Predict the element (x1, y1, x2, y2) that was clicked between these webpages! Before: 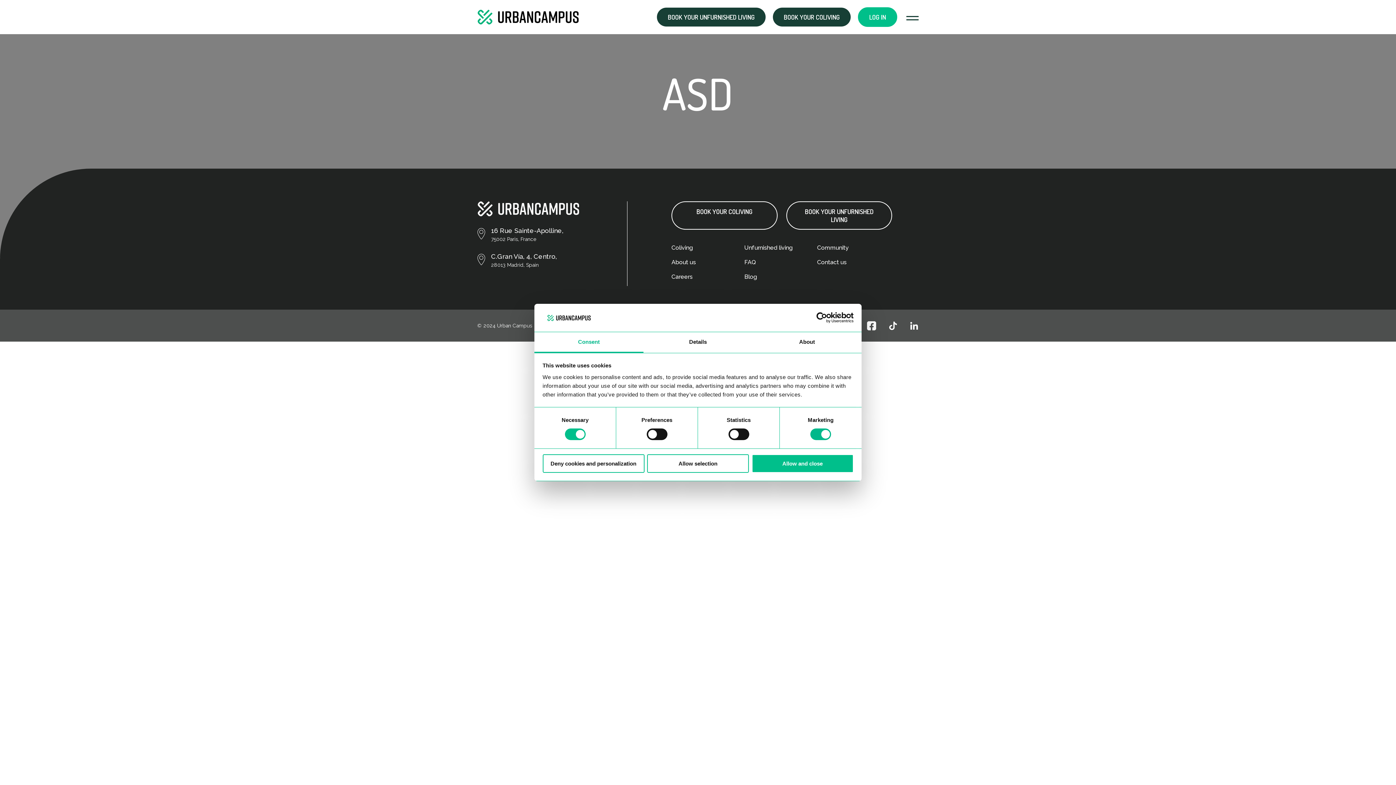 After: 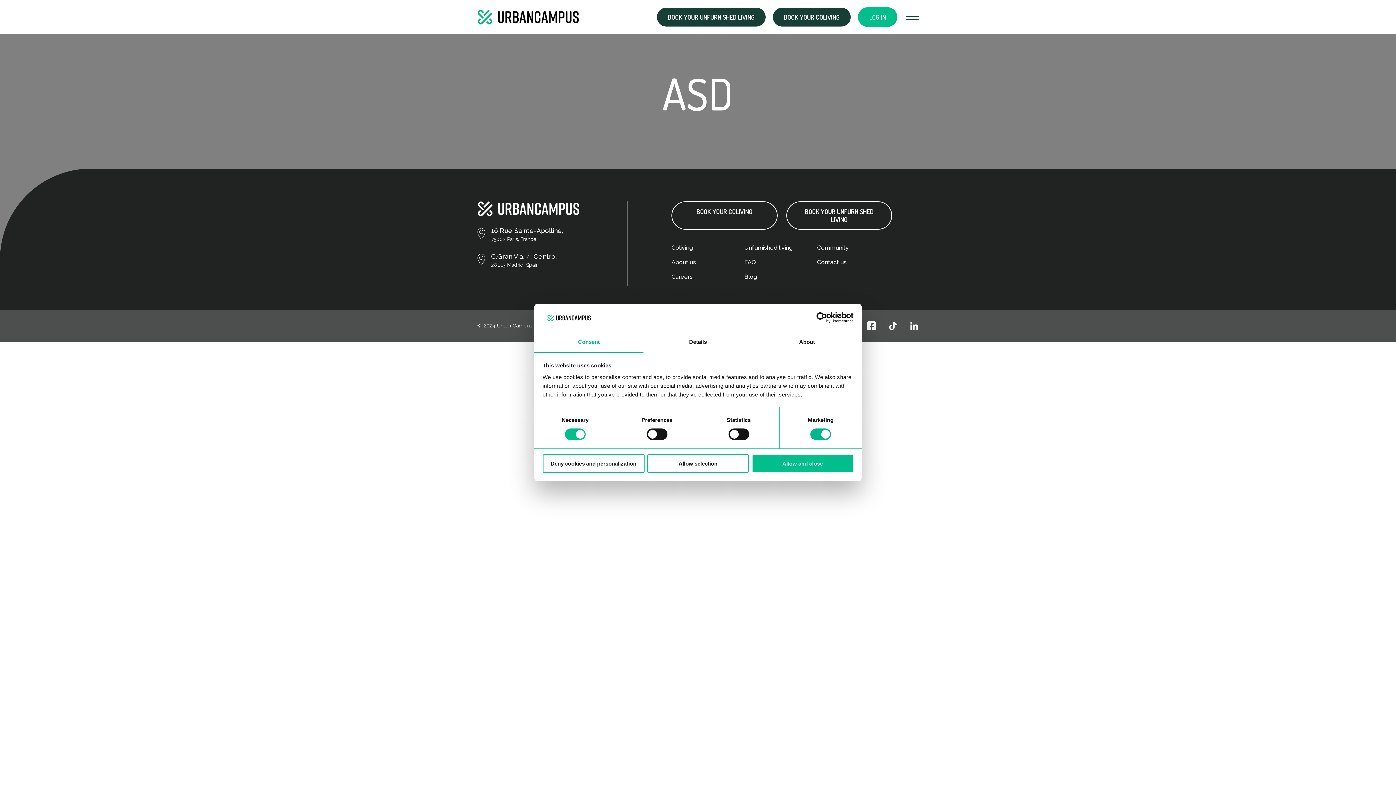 Action: bbox: (888, 321, 897, 330)